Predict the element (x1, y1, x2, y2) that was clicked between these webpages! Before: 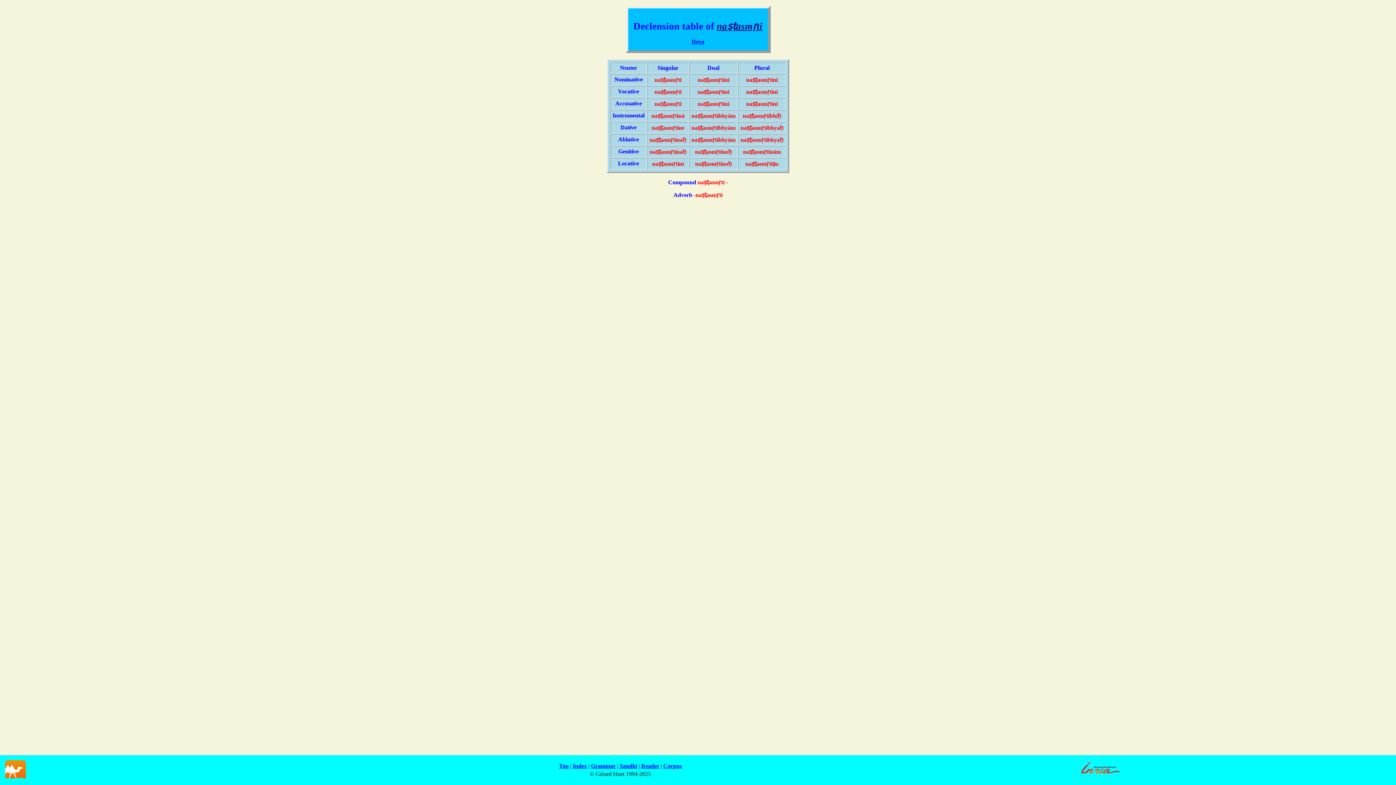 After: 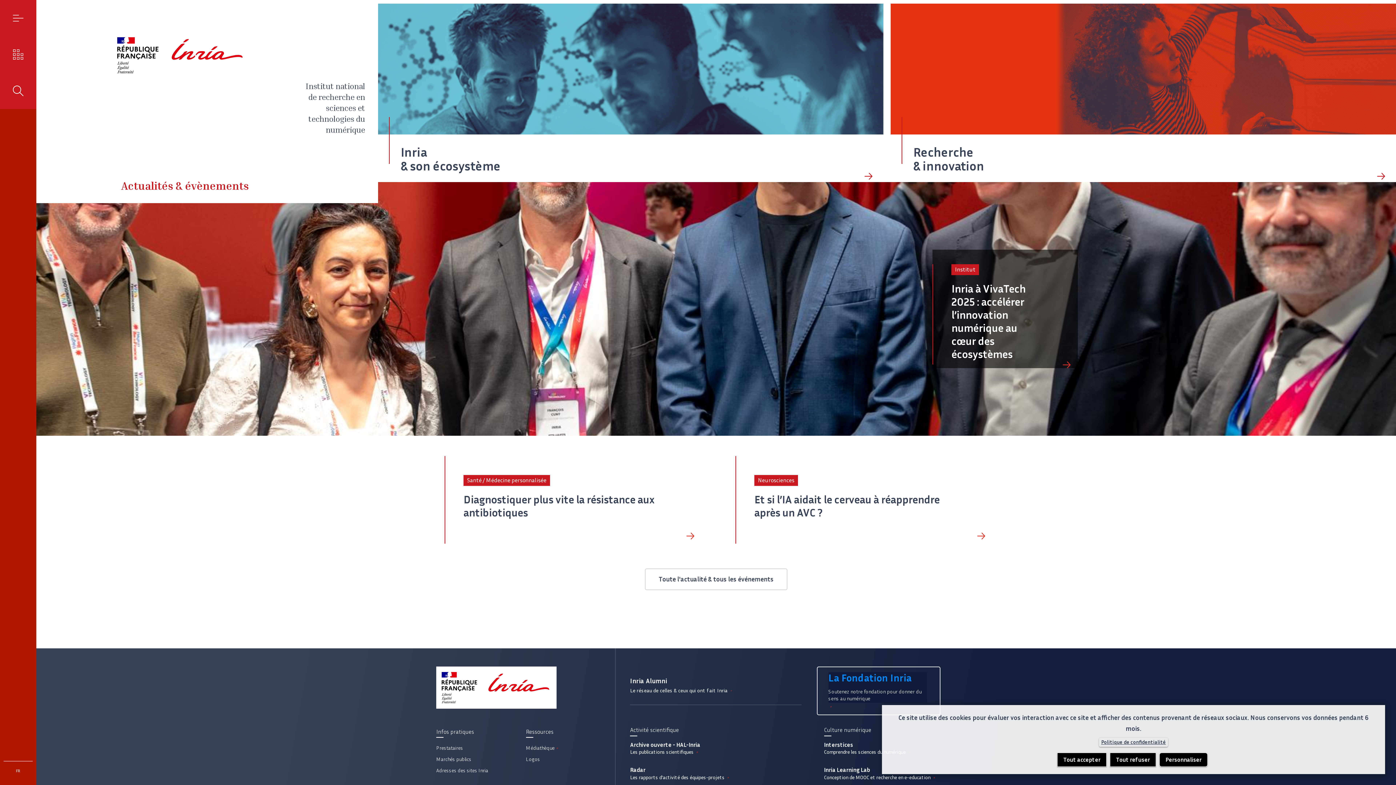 Action: bbox: (1079, 773, 1122, 780)